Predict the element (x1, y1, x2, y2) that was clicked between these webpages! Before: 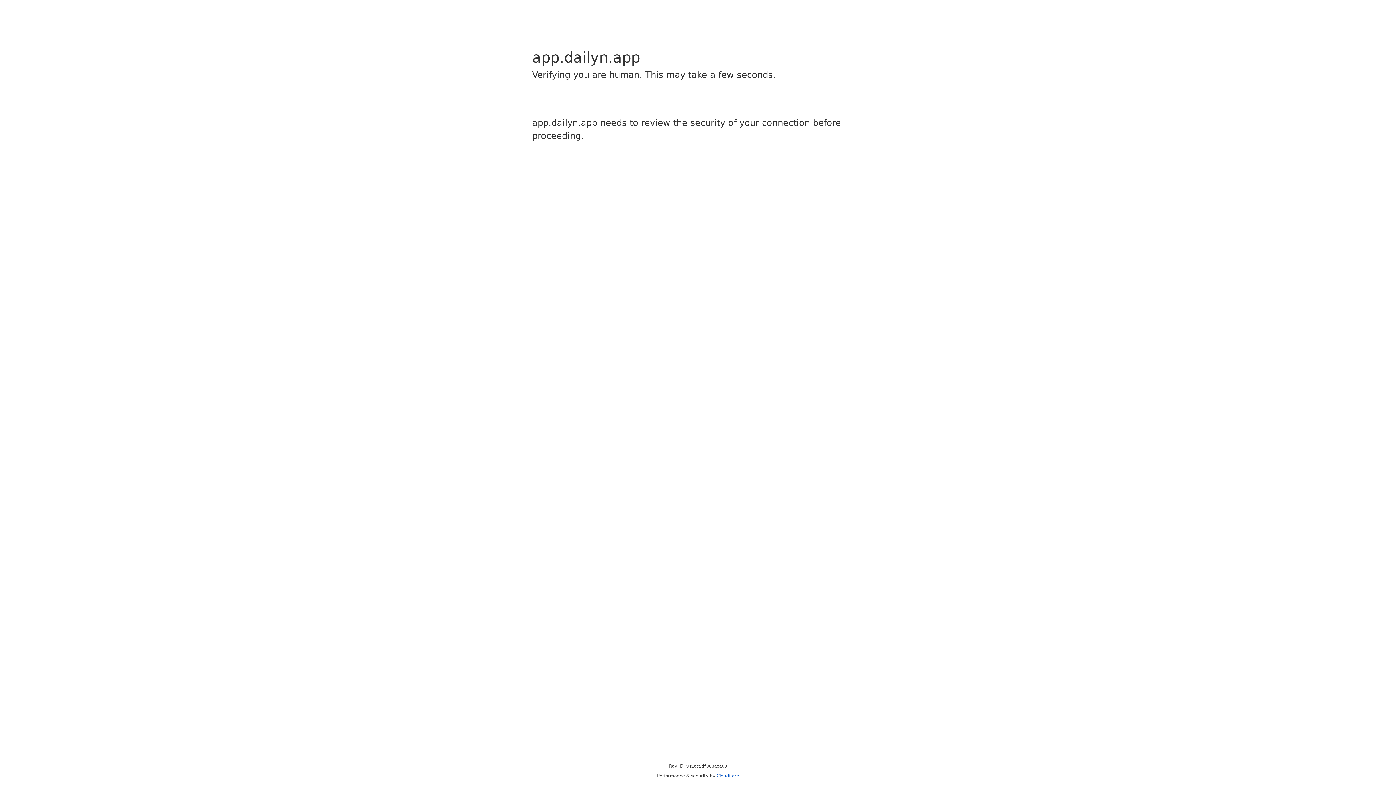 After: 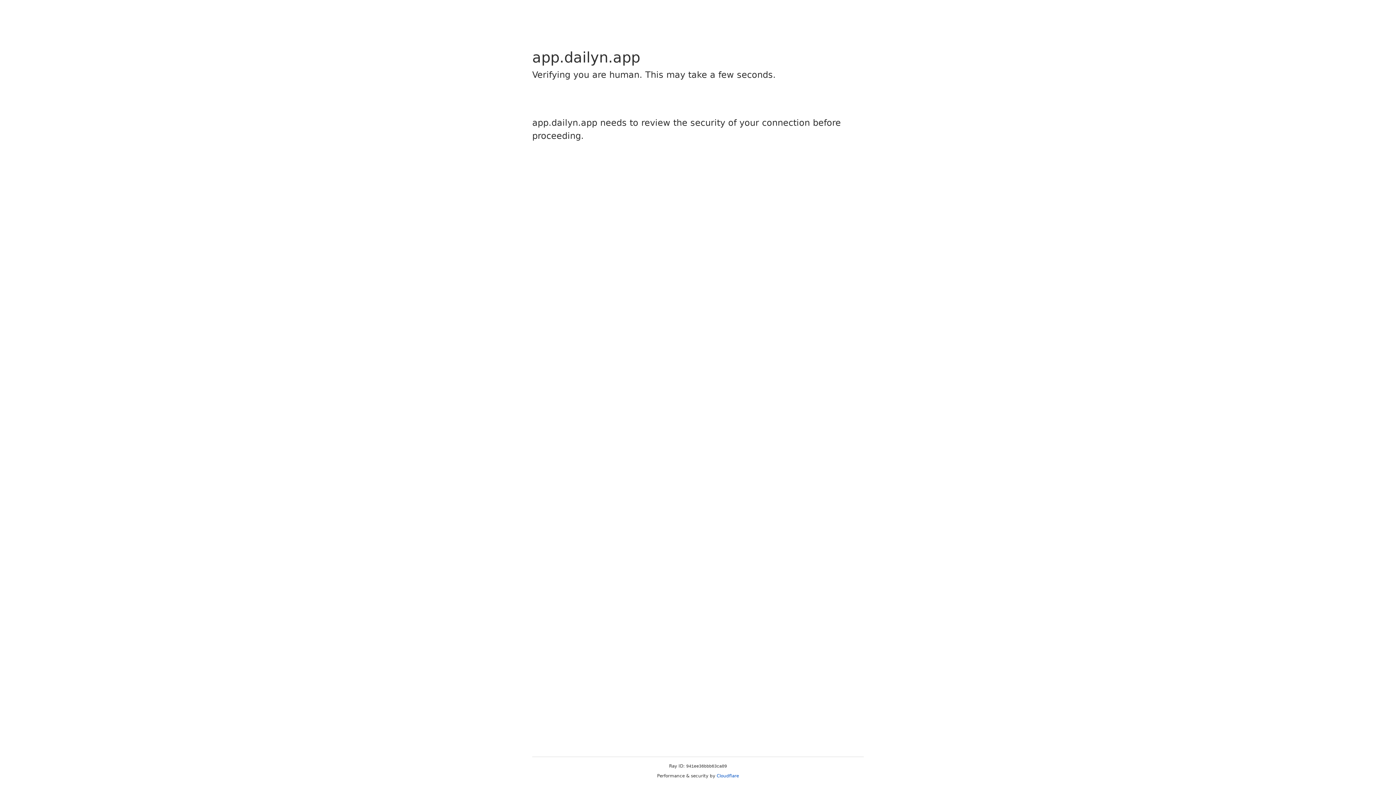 Action: bbox: (716, 773, 739, 778) label: Cloudflare